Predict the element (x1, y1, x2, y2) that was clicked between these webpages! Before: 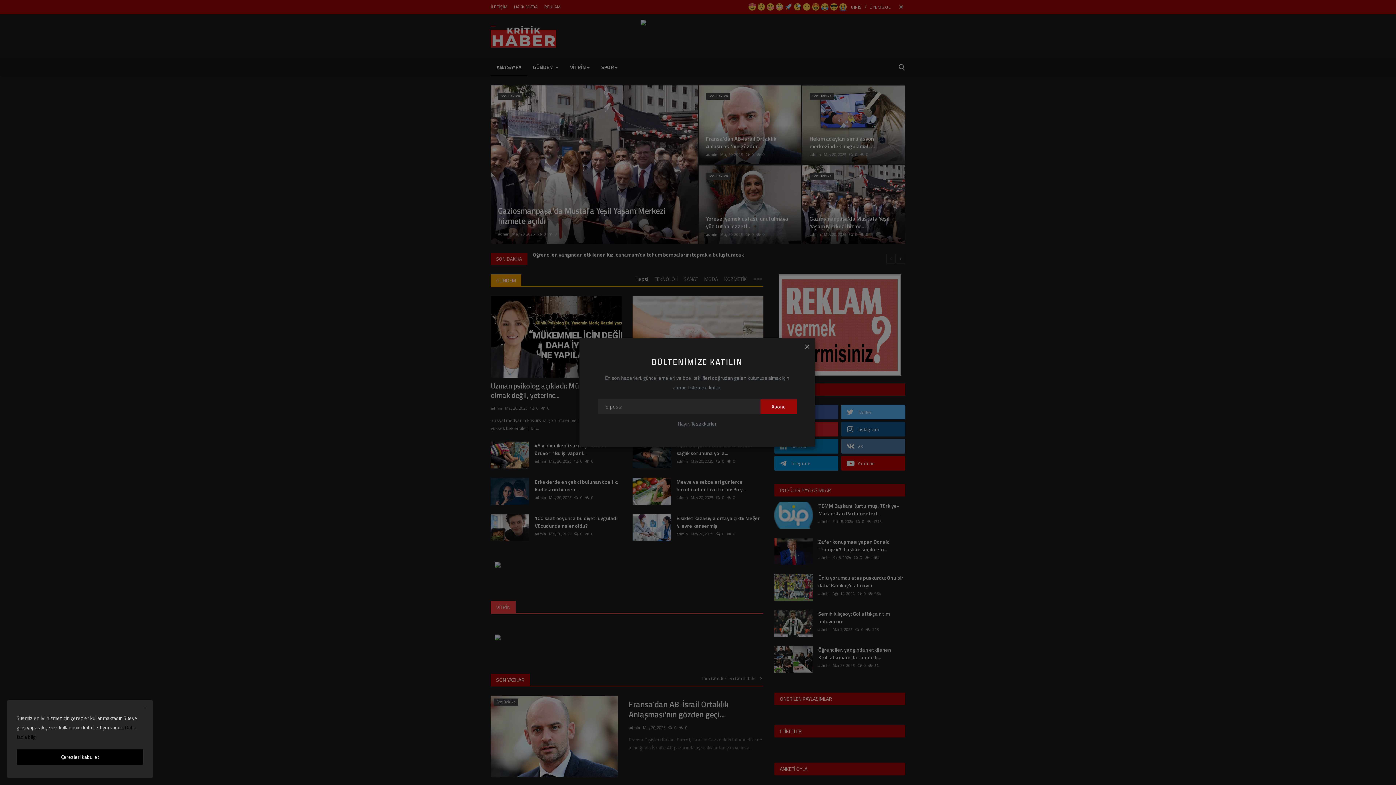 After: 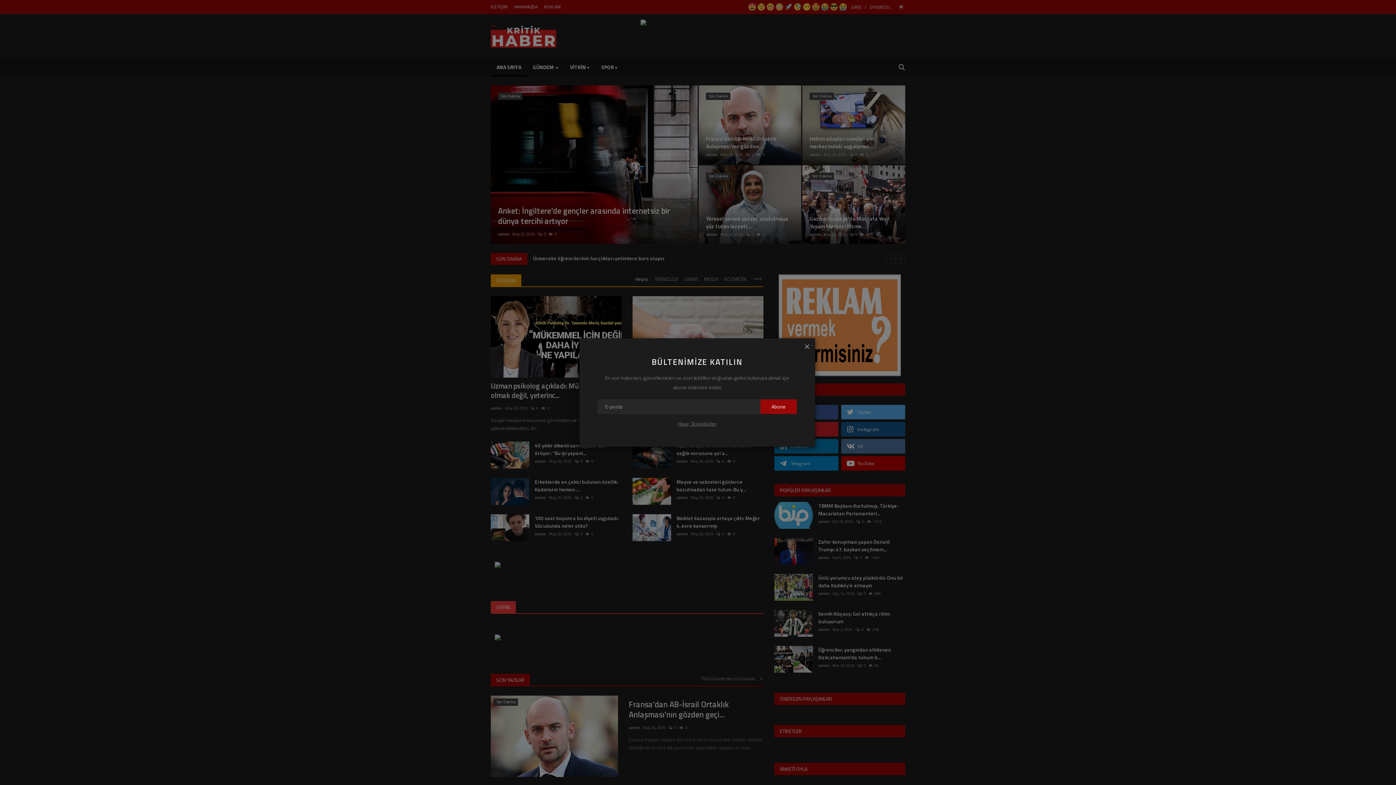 Action: bbox: (141, 704, 148, 712) label: close